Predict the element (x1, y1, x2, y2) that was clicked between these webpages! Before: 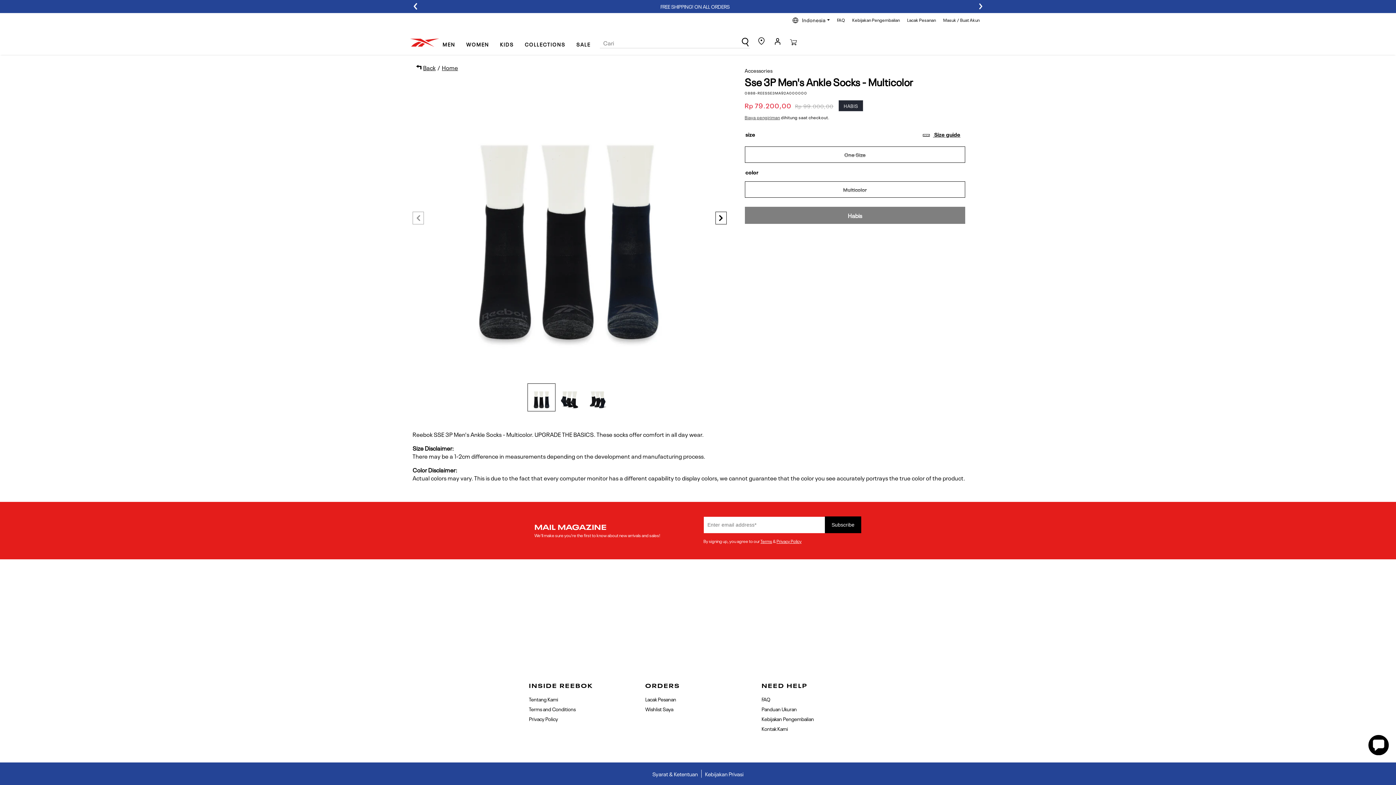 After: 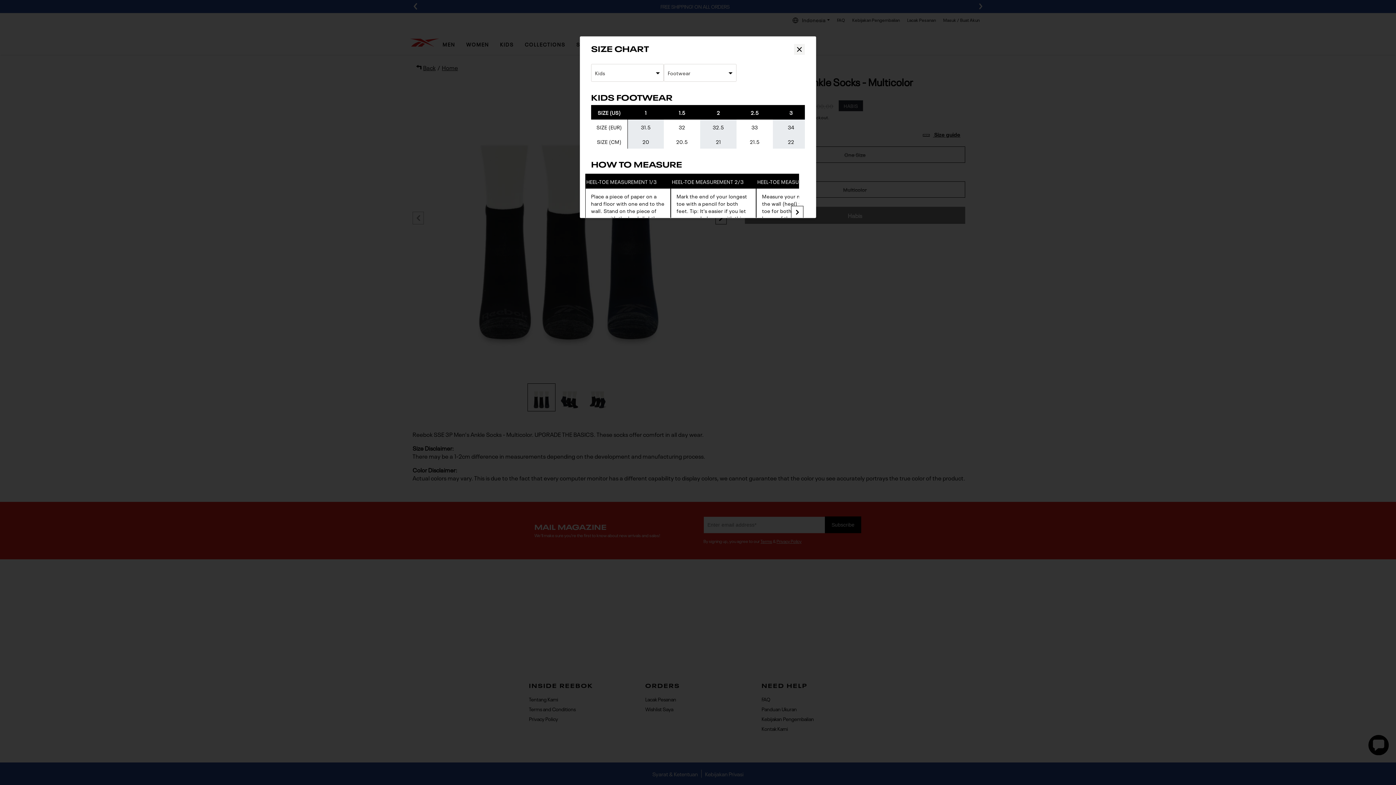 Action: label:  Size guide bbox: (922, 126, 965, 142)